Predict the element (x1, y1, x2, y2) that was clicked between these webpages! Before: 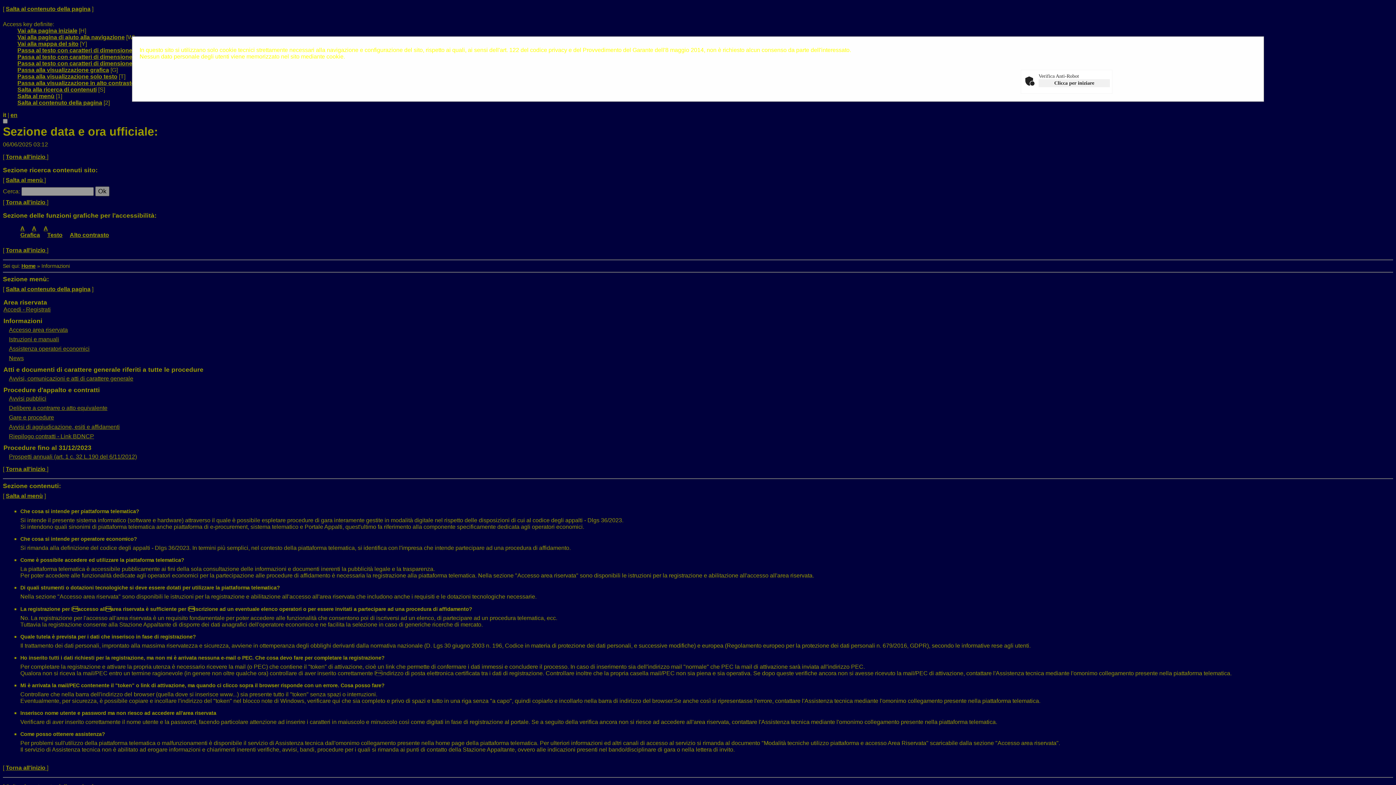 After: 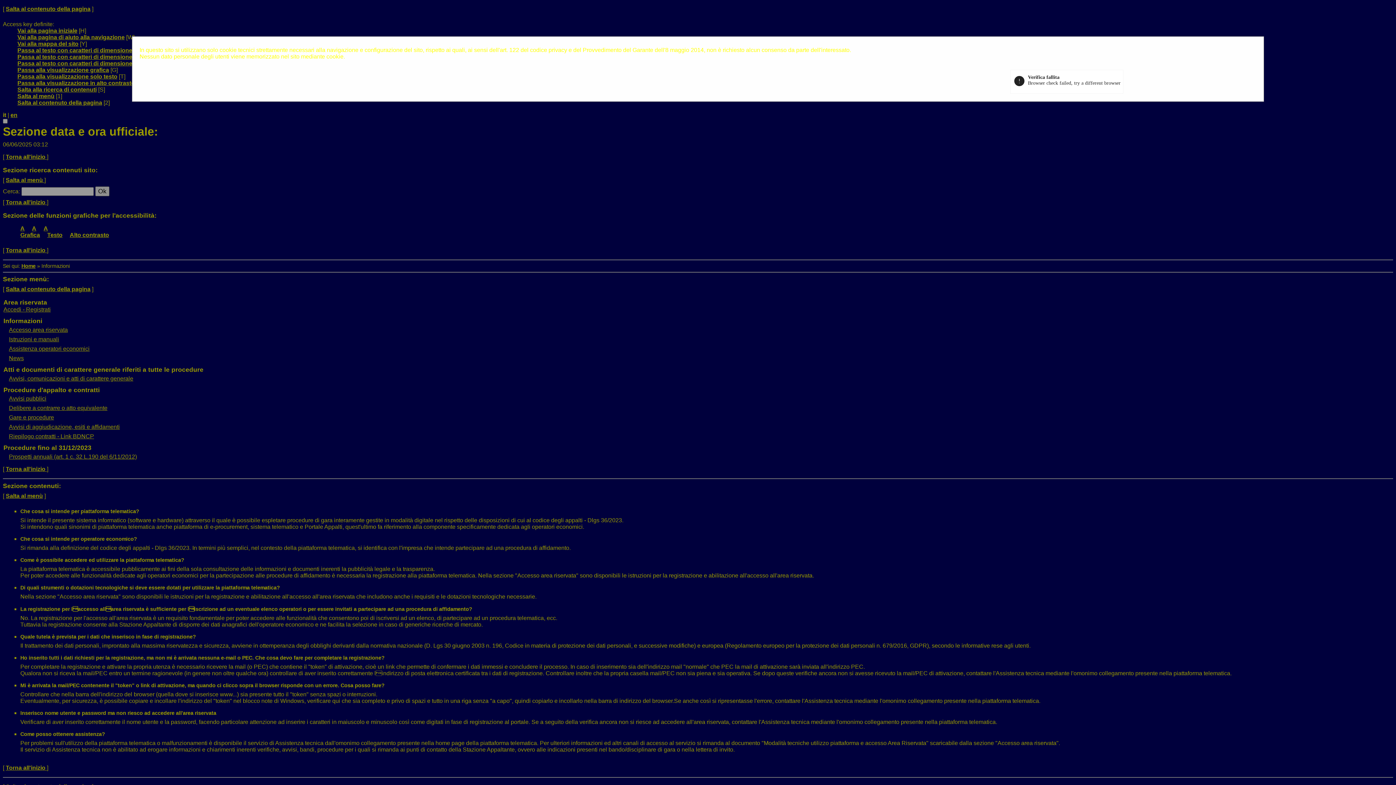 Action: bbox: (1038, 79, 1110, 87) label: Clicca per iniziare